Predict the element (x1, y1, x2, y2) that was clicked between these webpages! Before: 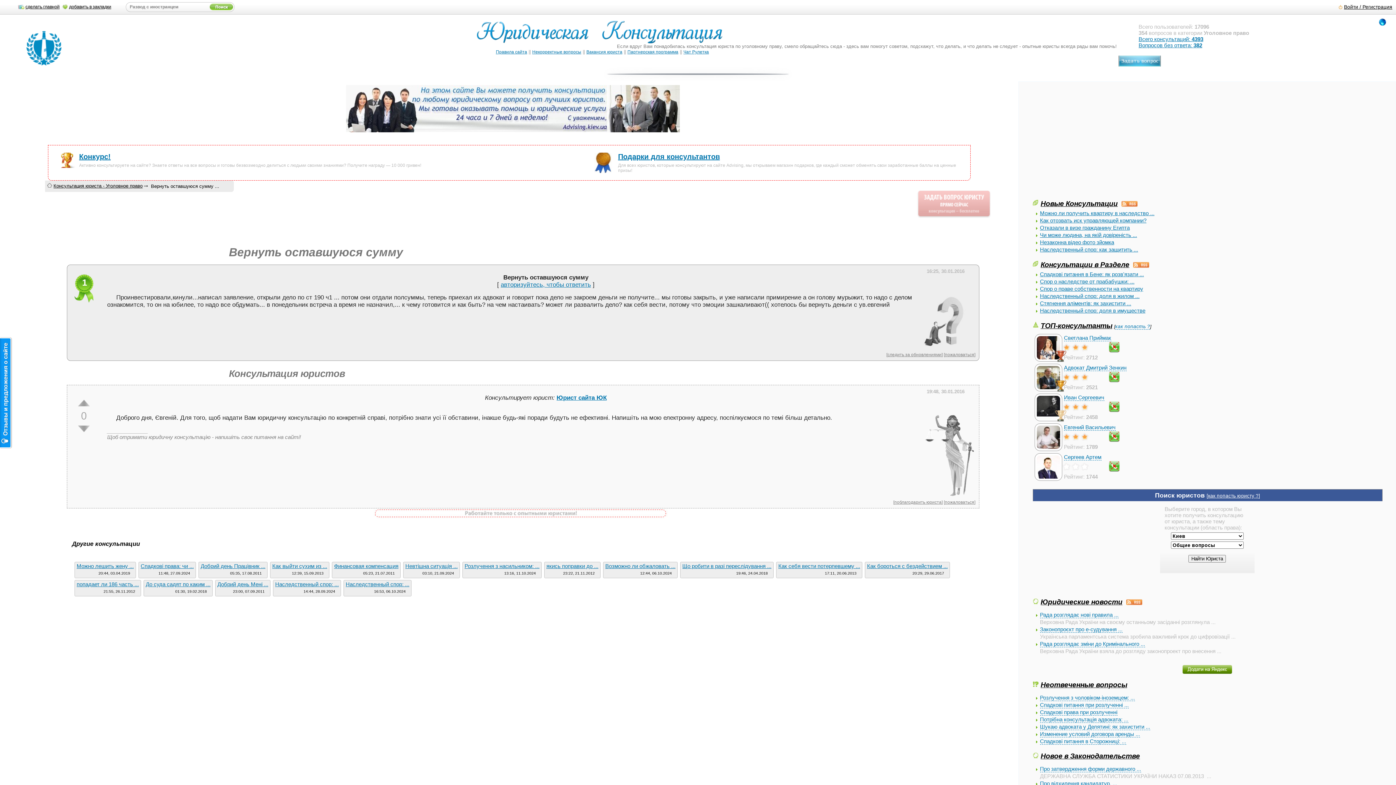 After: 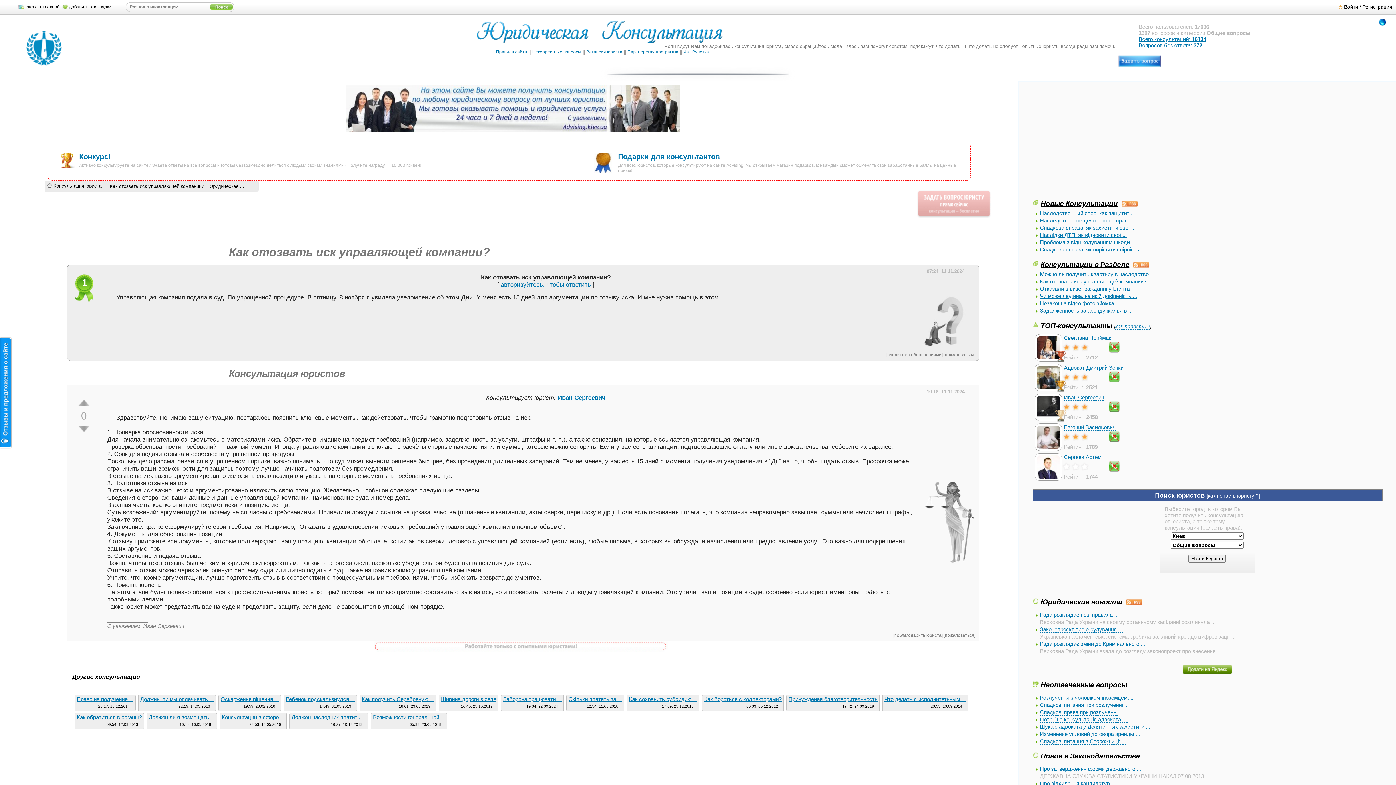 Action: bbox: (1040, 217, 1146, 223) label: Как отозвать иск управляющей компании?